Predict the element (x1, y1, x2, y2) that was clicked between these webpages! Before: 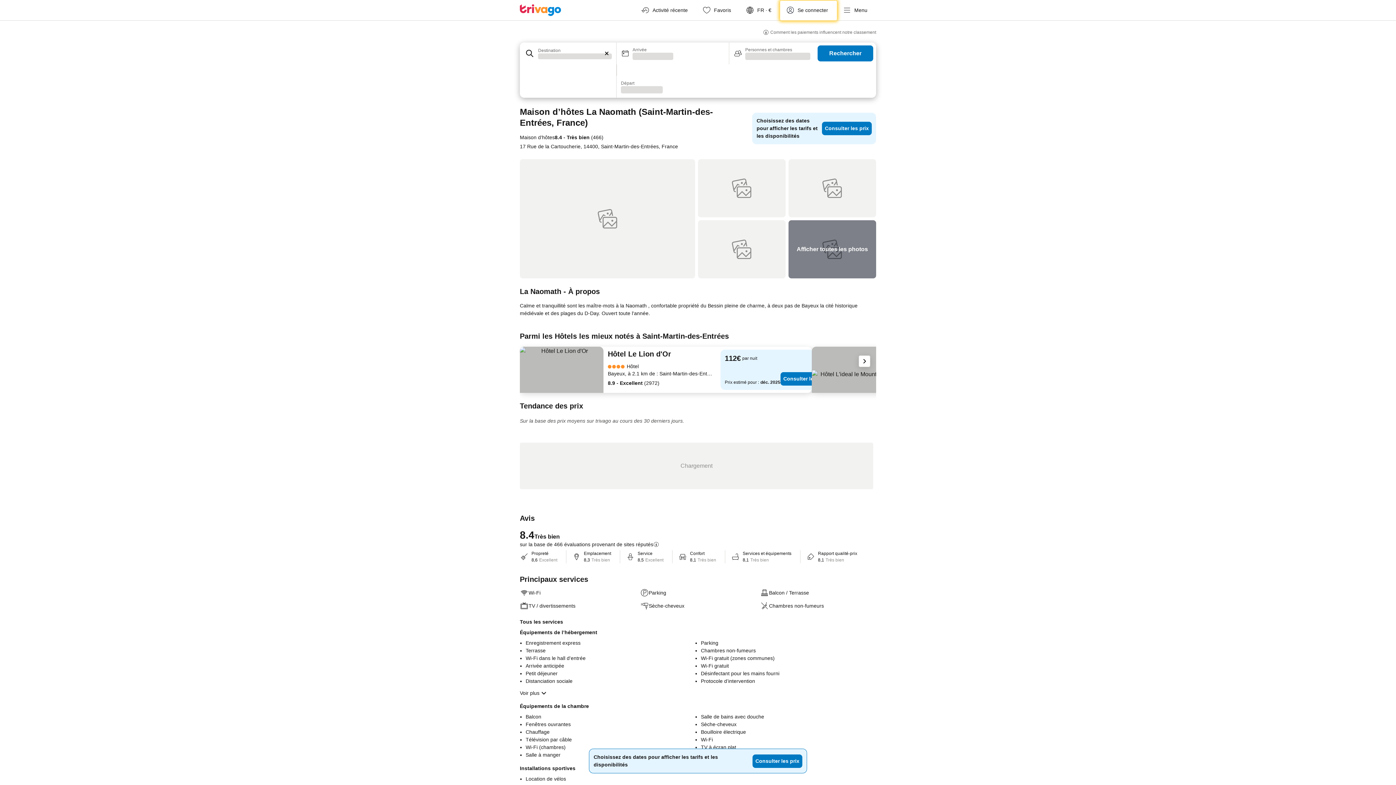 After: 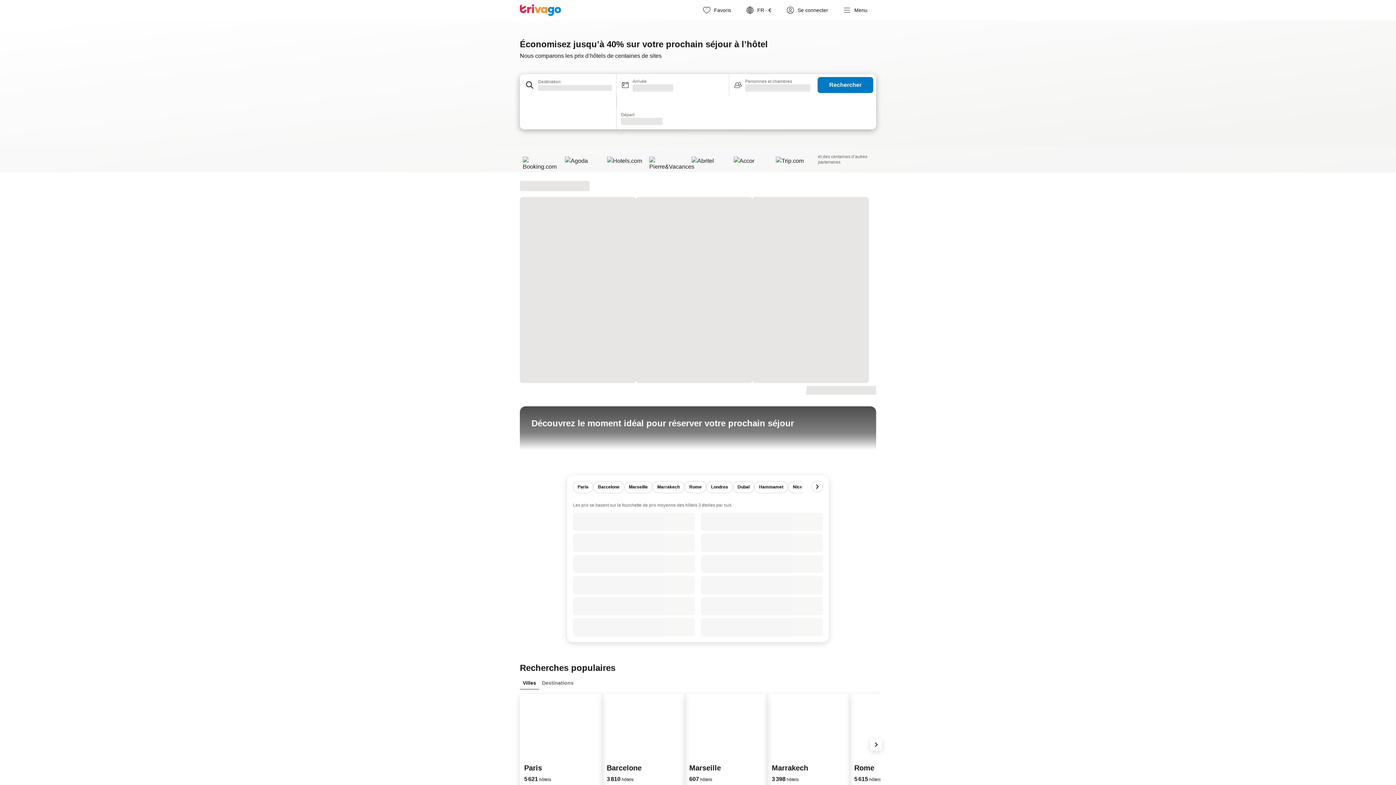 Action: label: trivago logo bbox: (520, 4, 561, 16)